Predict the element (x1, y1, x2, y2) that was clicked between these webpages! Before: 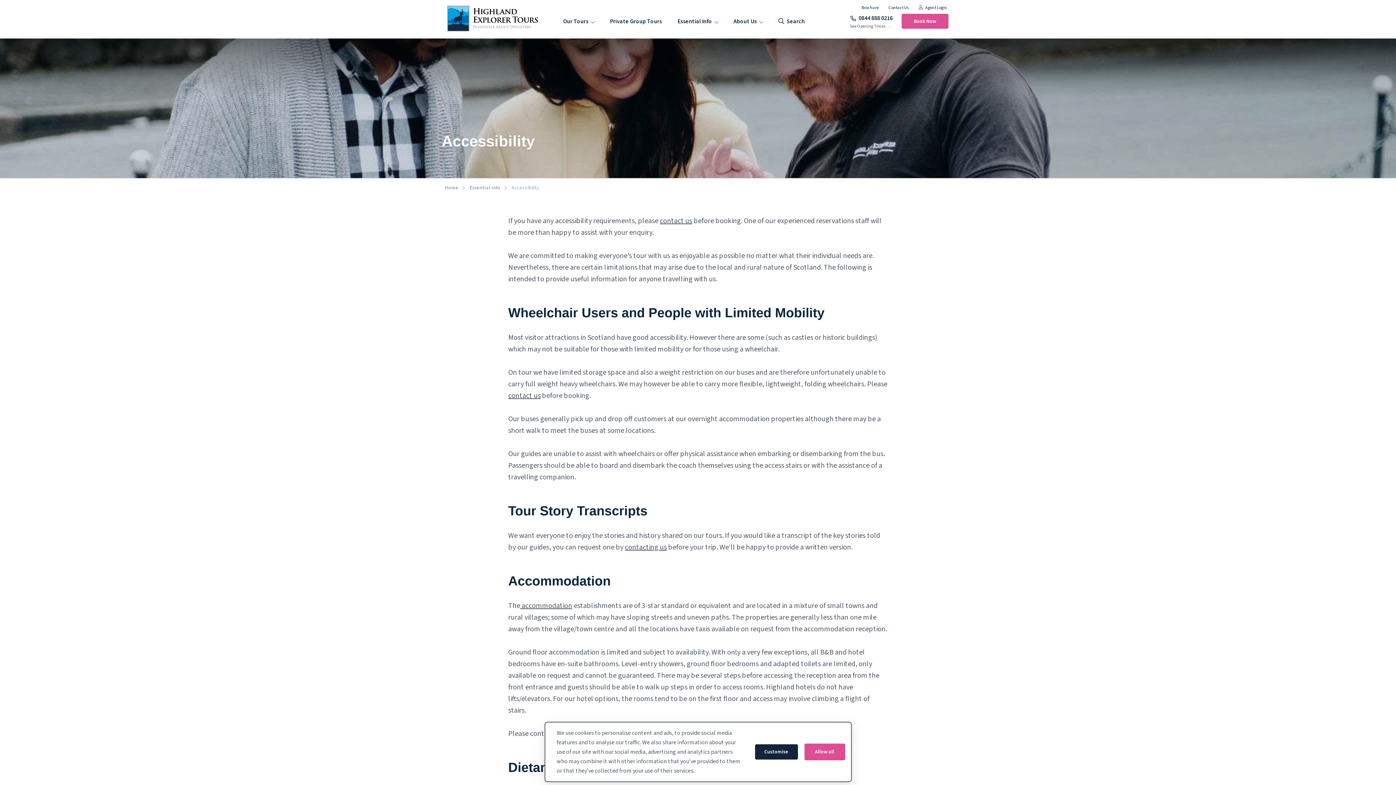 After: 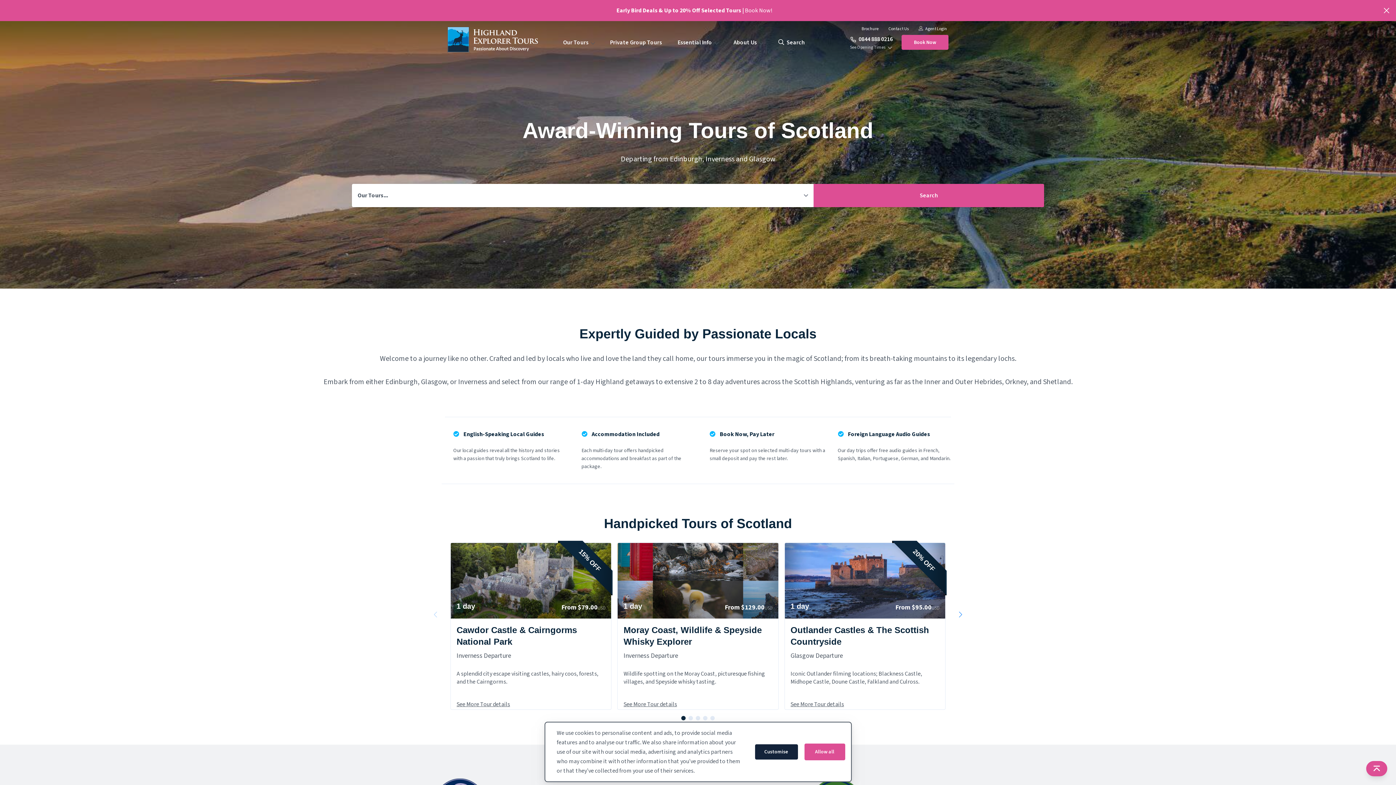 Action: bbox: (441, 2, 544, 34)